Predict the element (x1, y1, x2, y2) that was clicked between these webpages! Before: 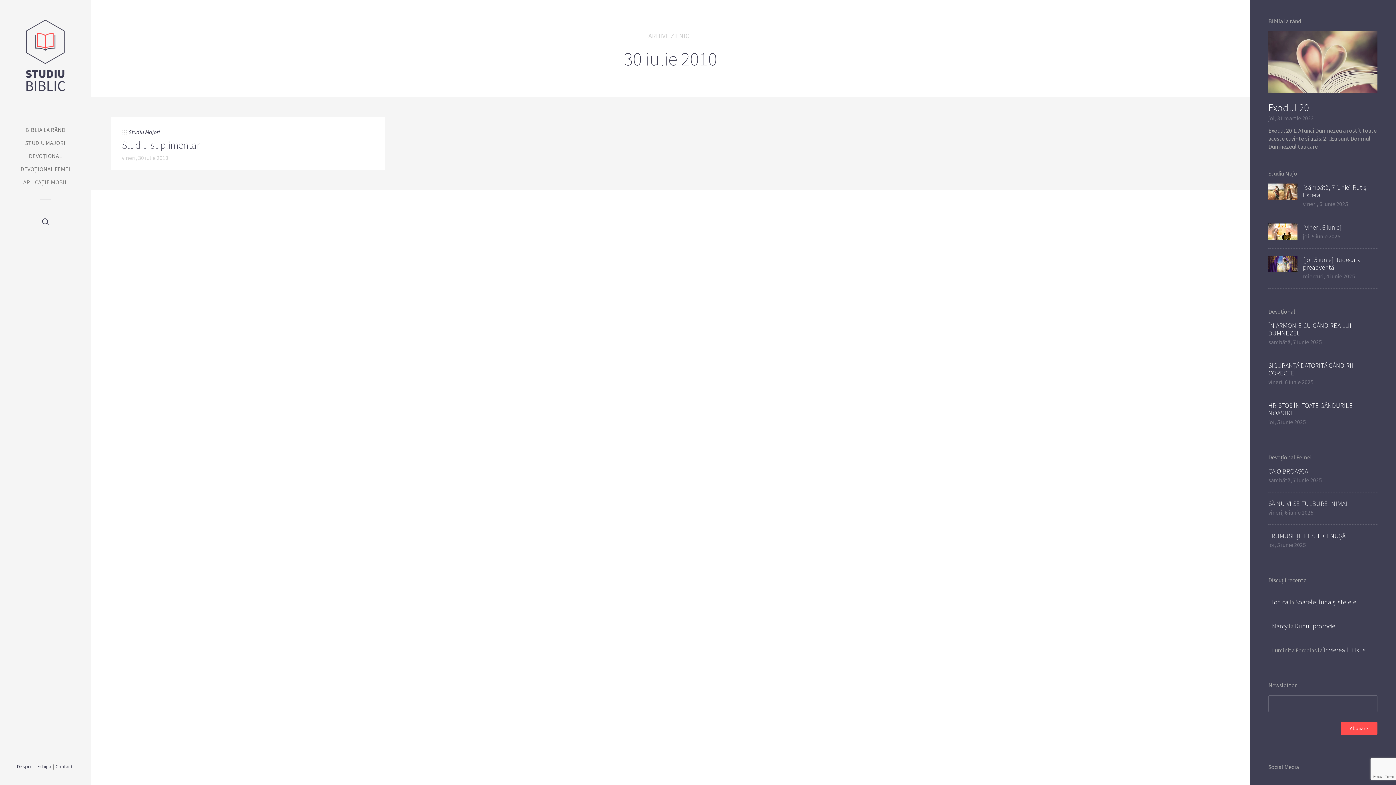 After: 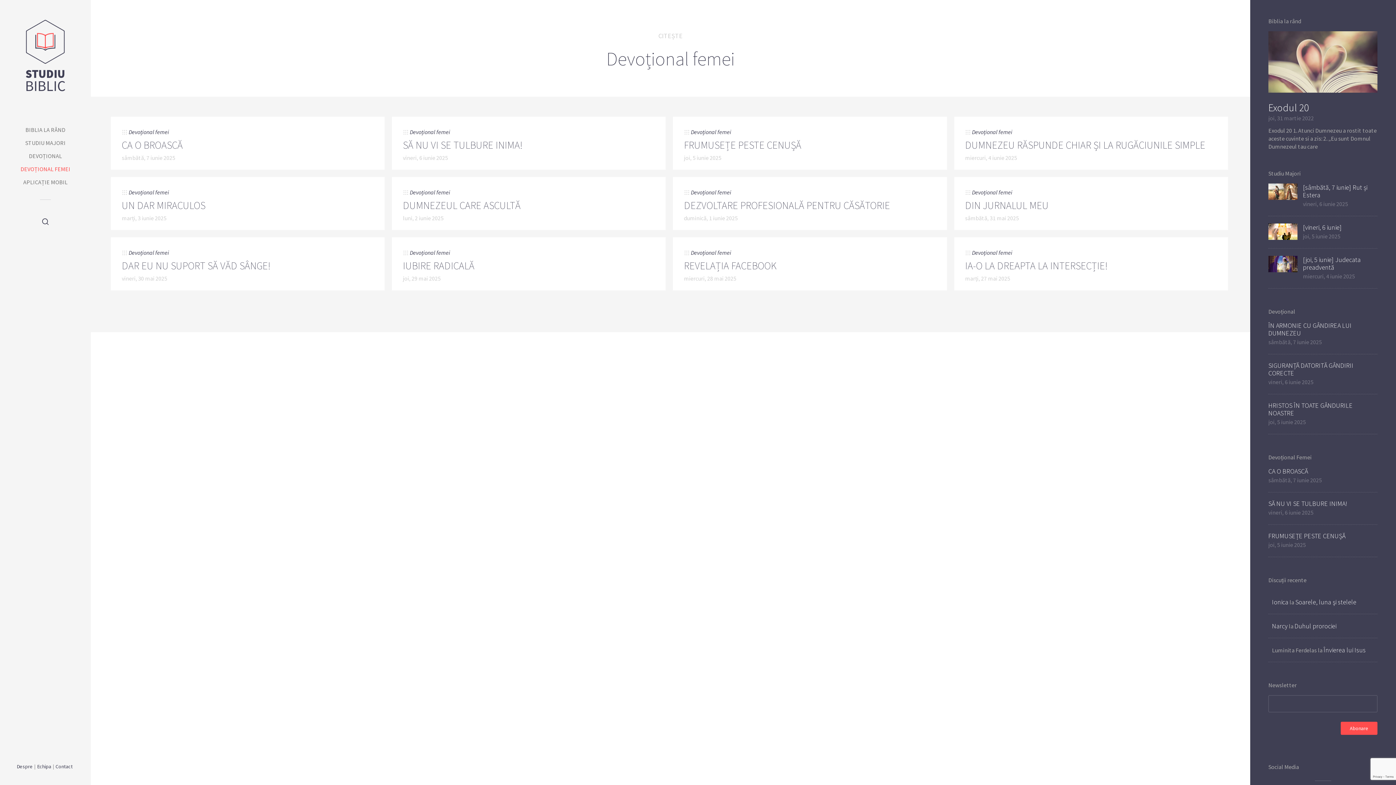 Action: bbox: (0, 164, 90, 173) label: DEVOȚIONAL FEMEI